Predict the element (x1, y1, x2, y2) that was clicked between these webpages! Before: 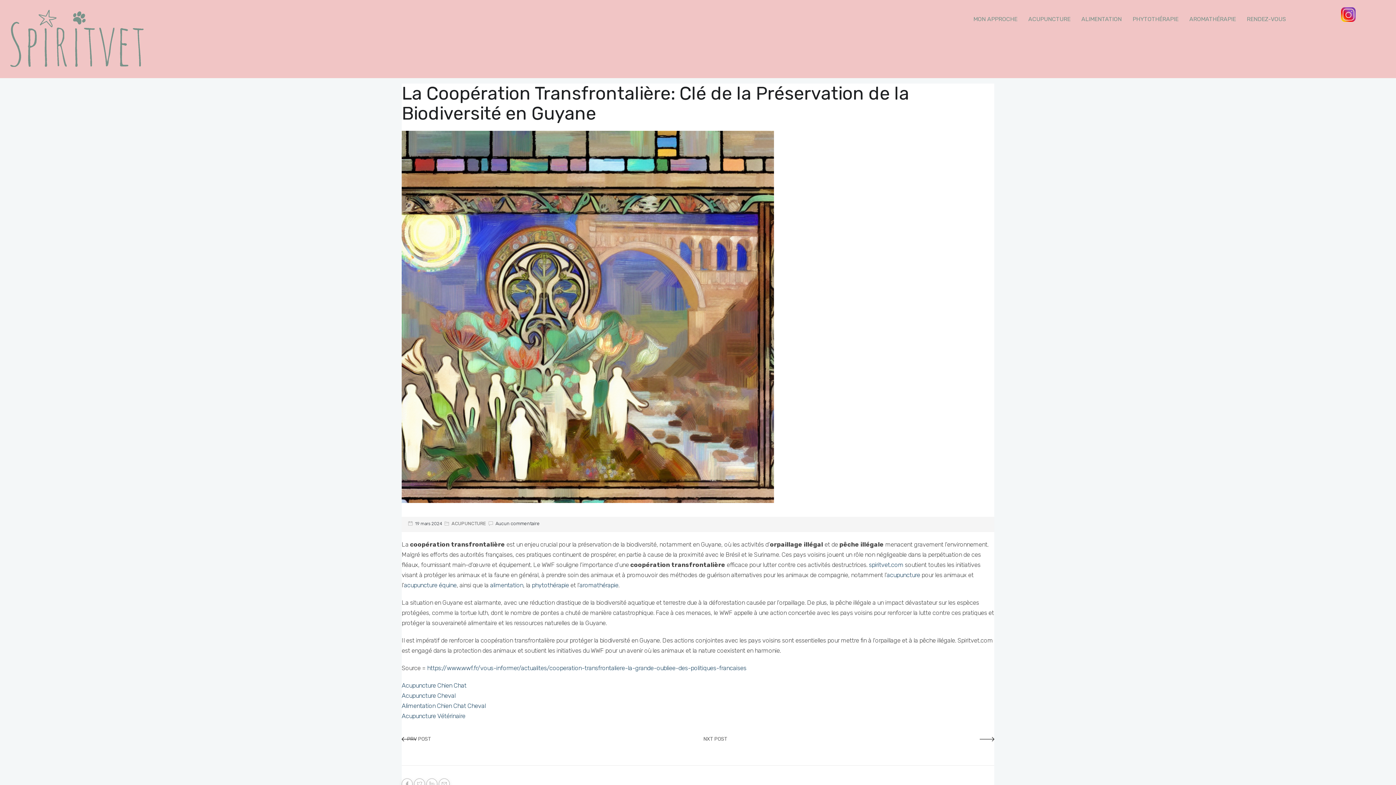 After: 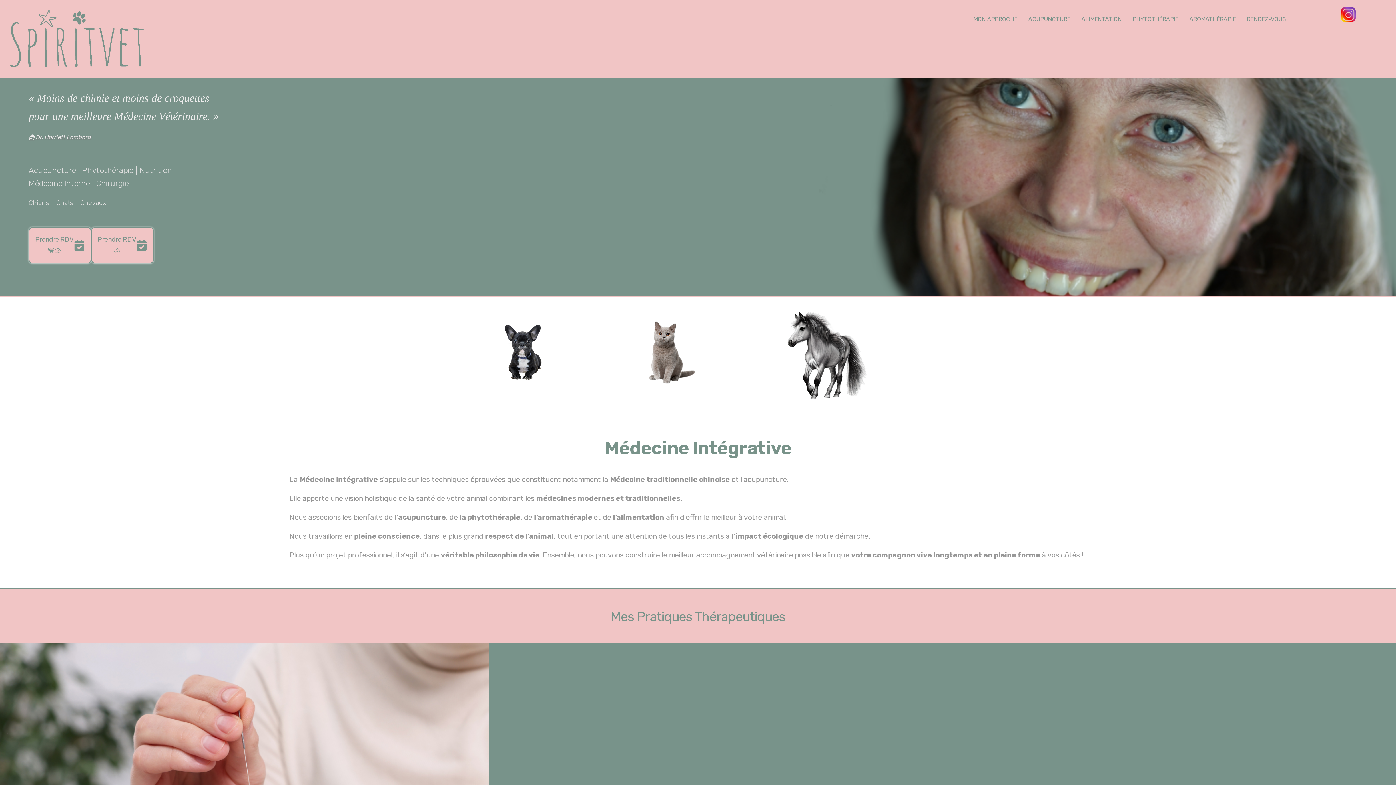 Action: label: spiritvet.com bbox: (869, 561, 903, 568)